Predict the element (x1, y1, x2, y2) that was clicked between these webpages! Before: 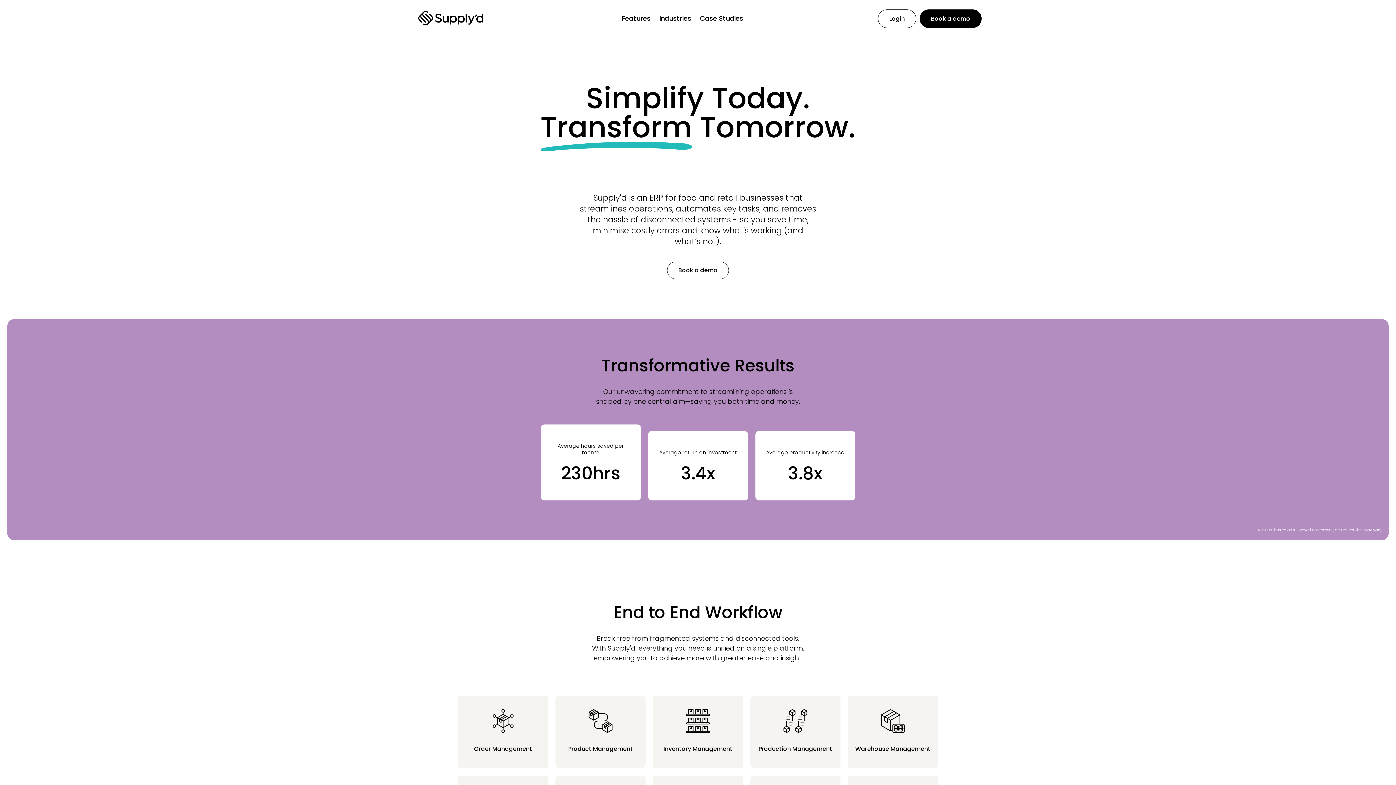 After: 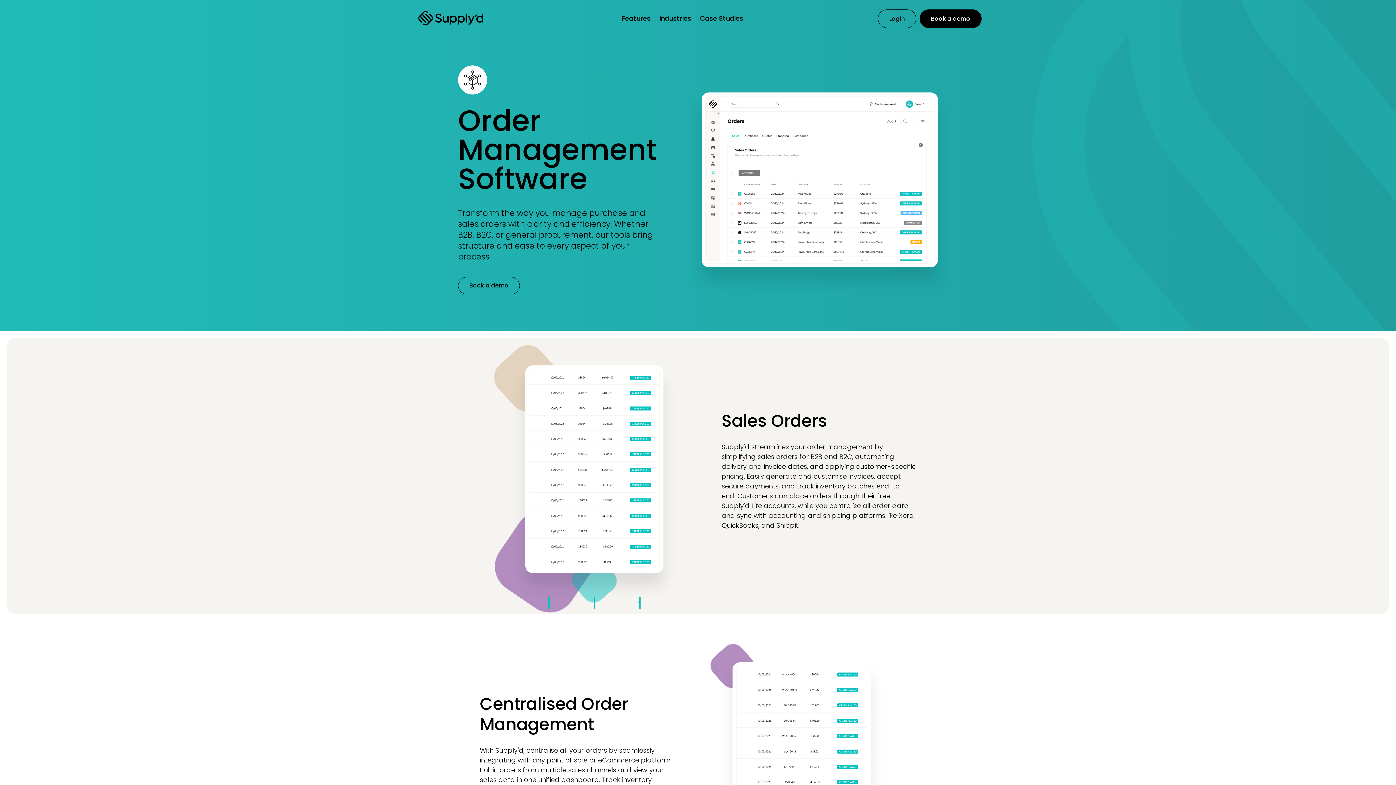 Action: label: Order Management bbox: (458, 696, 548, 768)